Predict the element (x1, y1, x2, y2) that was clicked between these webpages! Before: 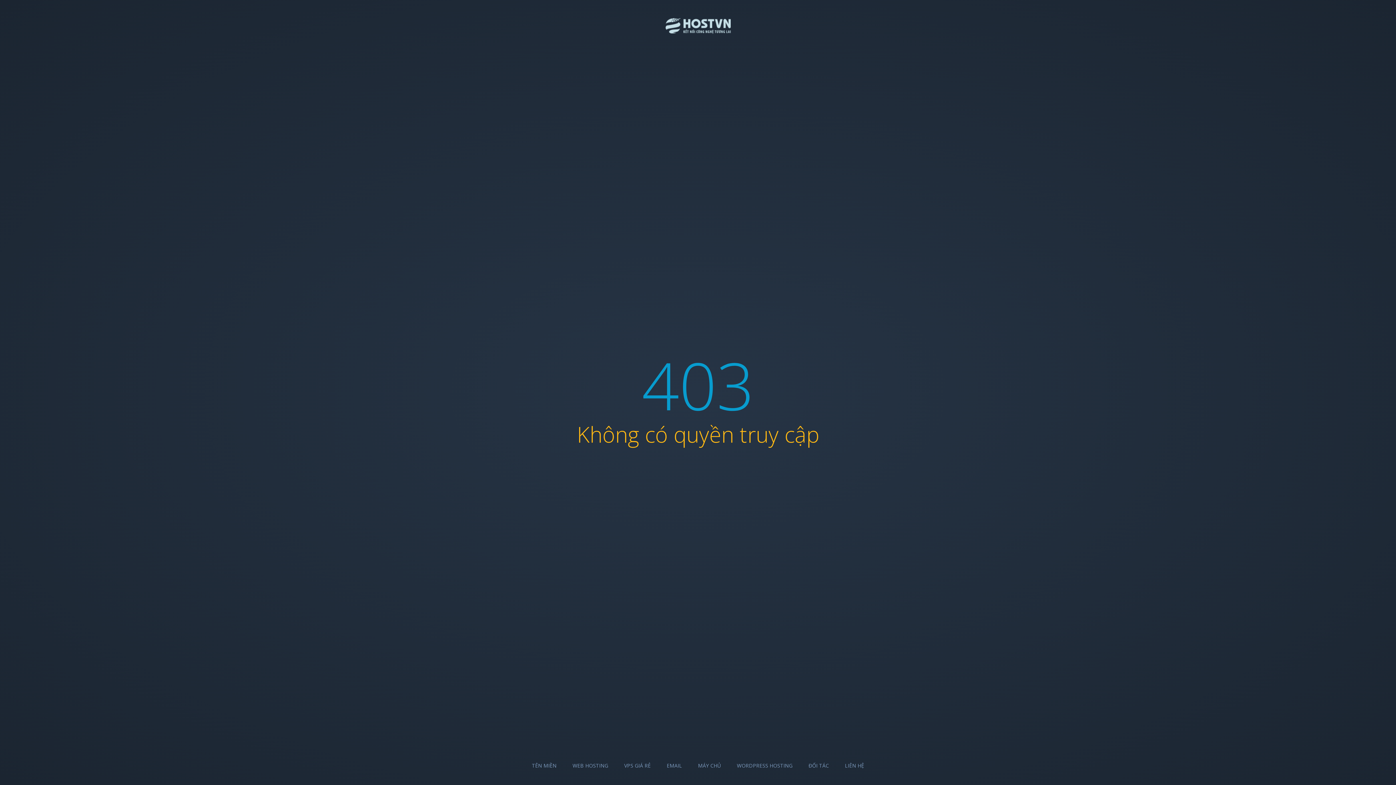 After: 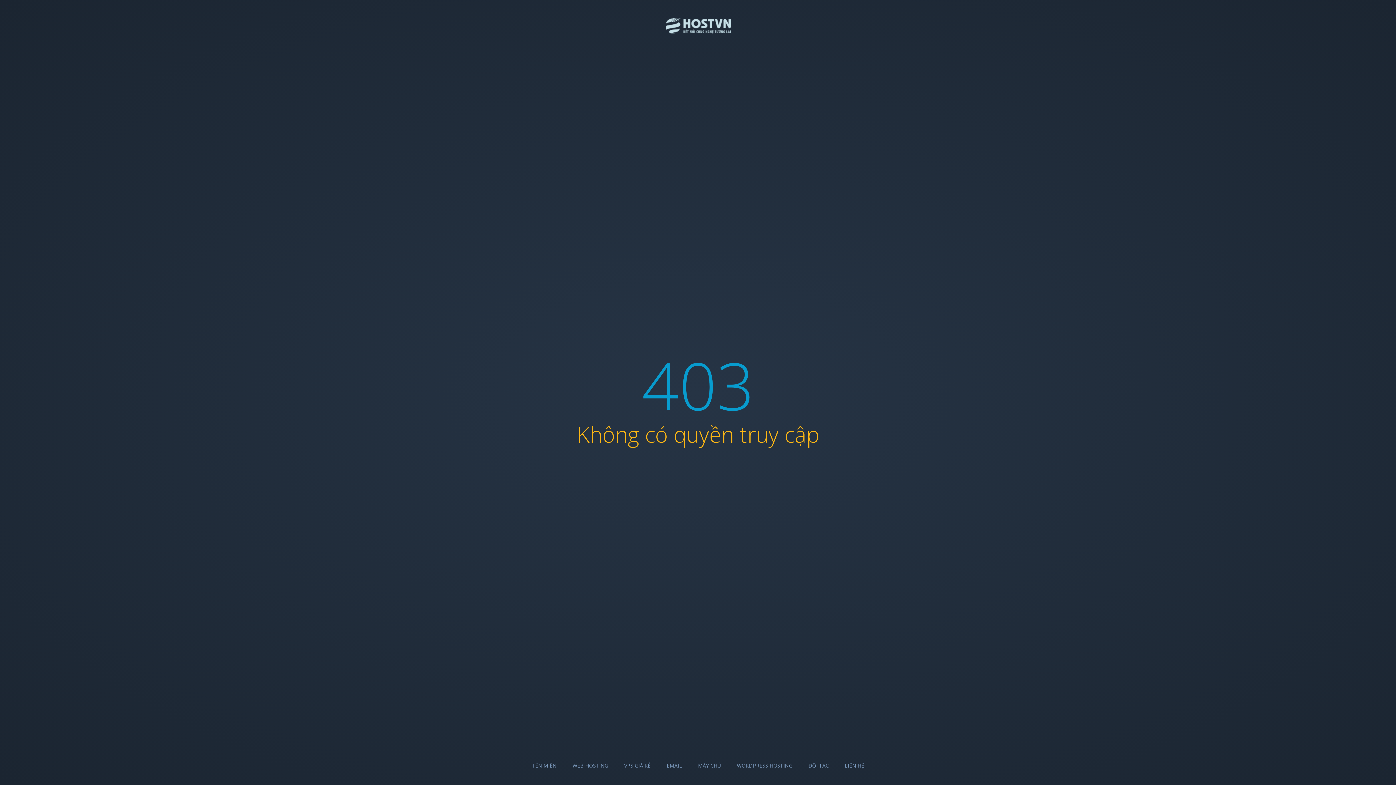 Action: bbox: (666, 762, 682, 769) label: EMAIL